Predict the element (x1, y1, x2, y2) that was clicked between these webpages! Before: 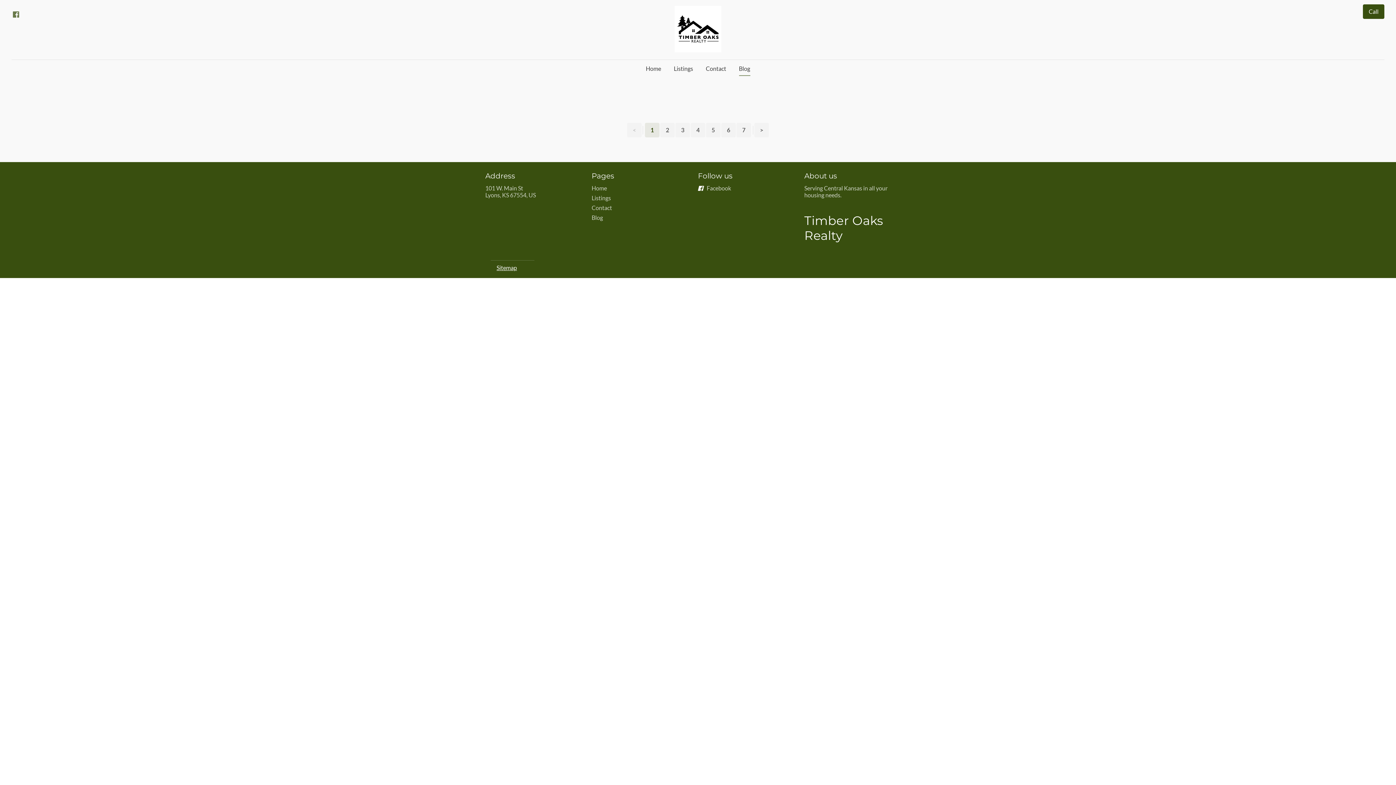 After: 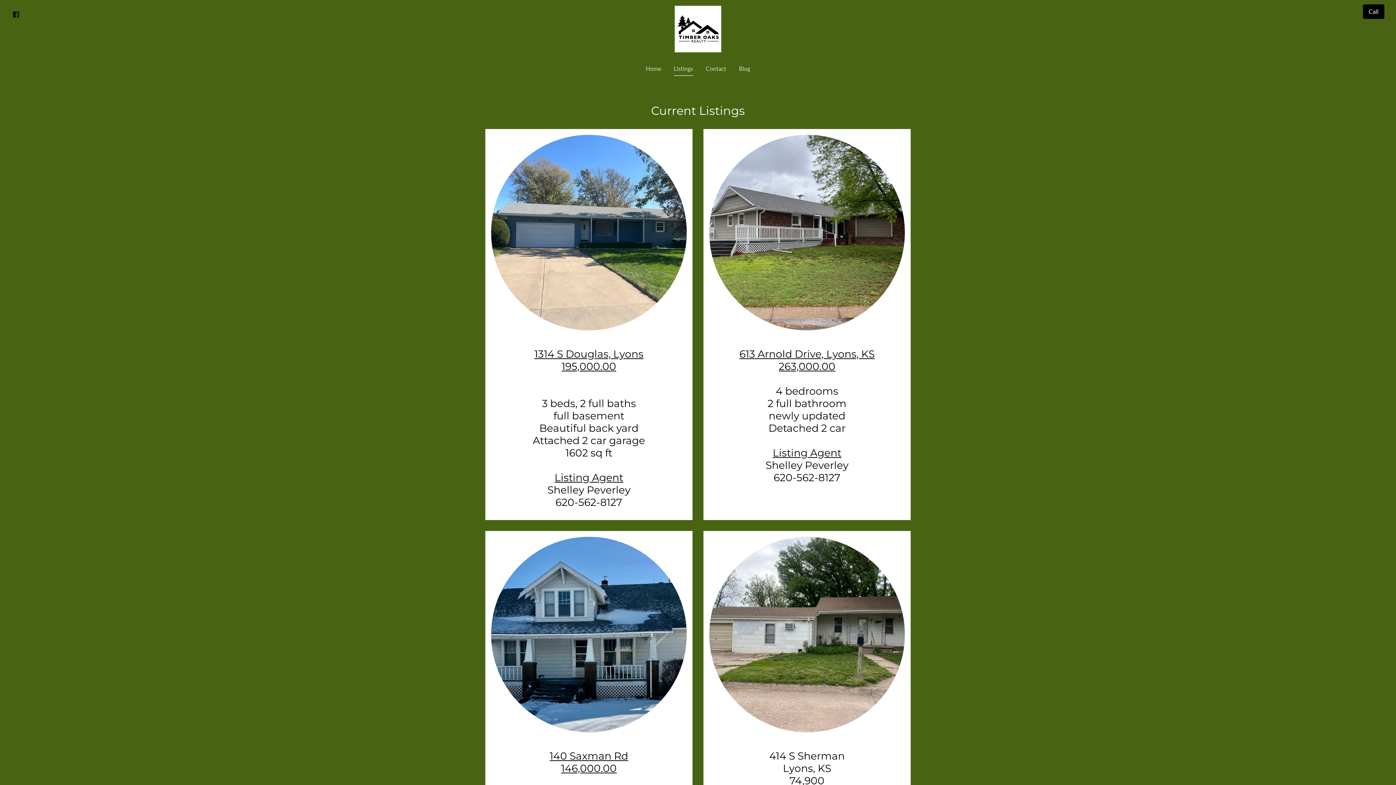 Action: label: Listings bbox: (668, 61, 699, 76)